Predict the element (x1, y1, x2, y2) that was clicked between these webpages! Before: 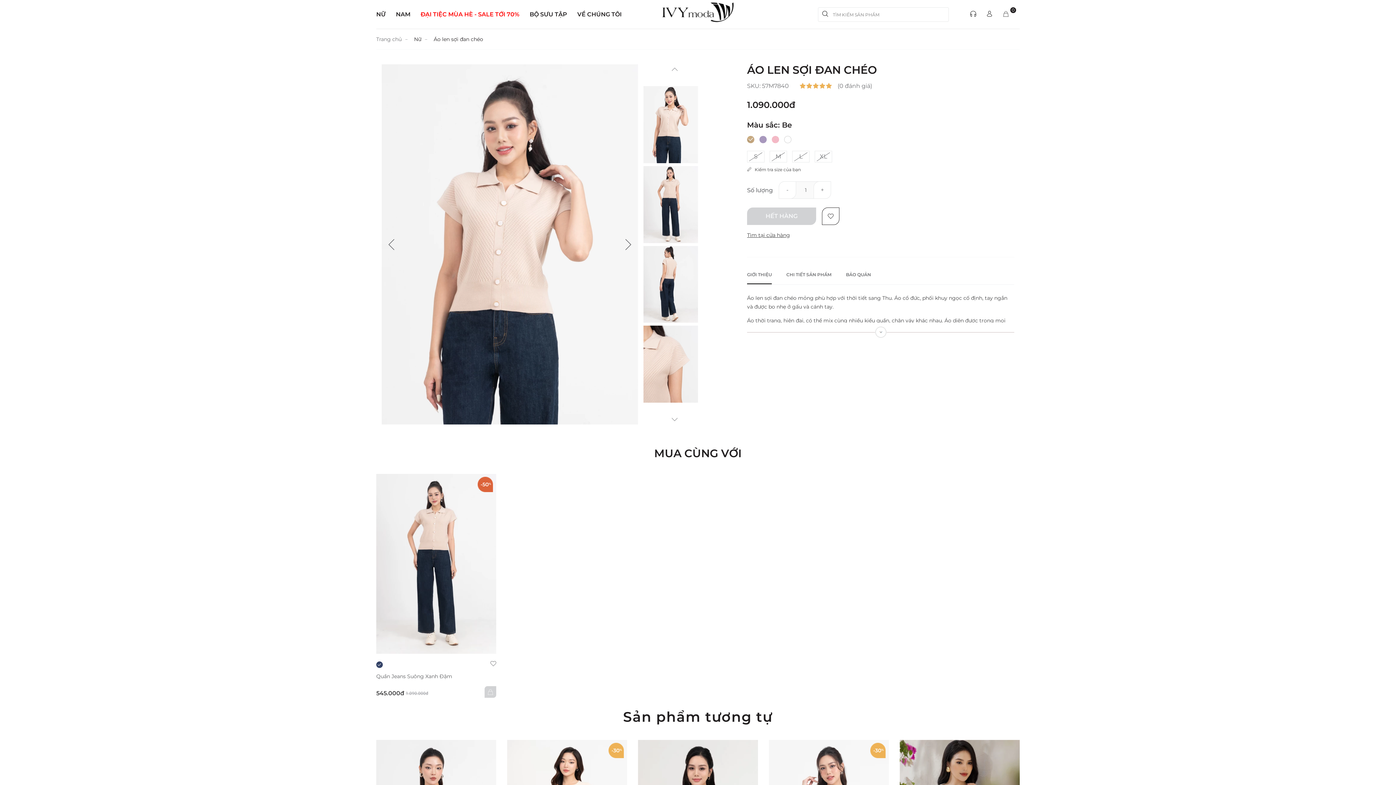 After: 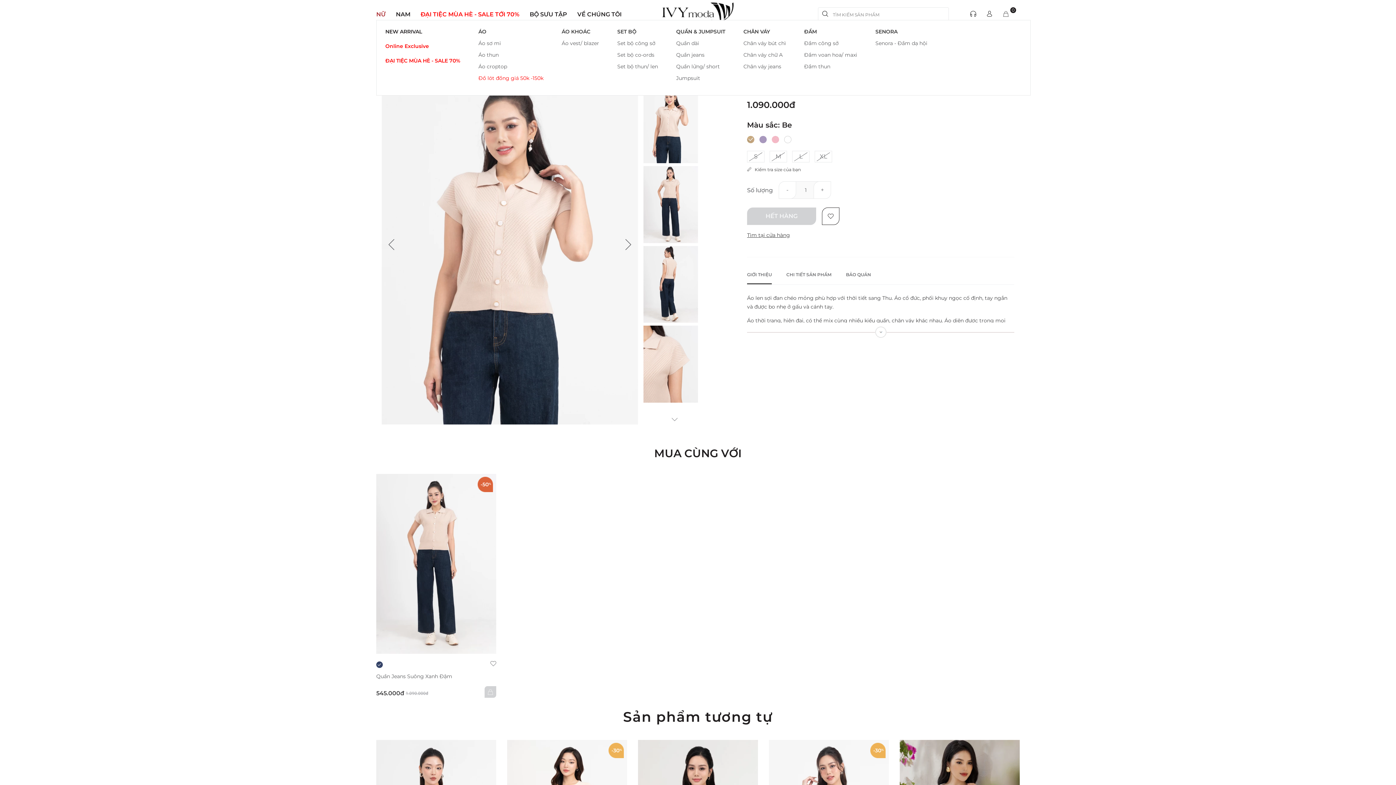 Action: bbox: (376, 10, 385, 17) label: NỮ